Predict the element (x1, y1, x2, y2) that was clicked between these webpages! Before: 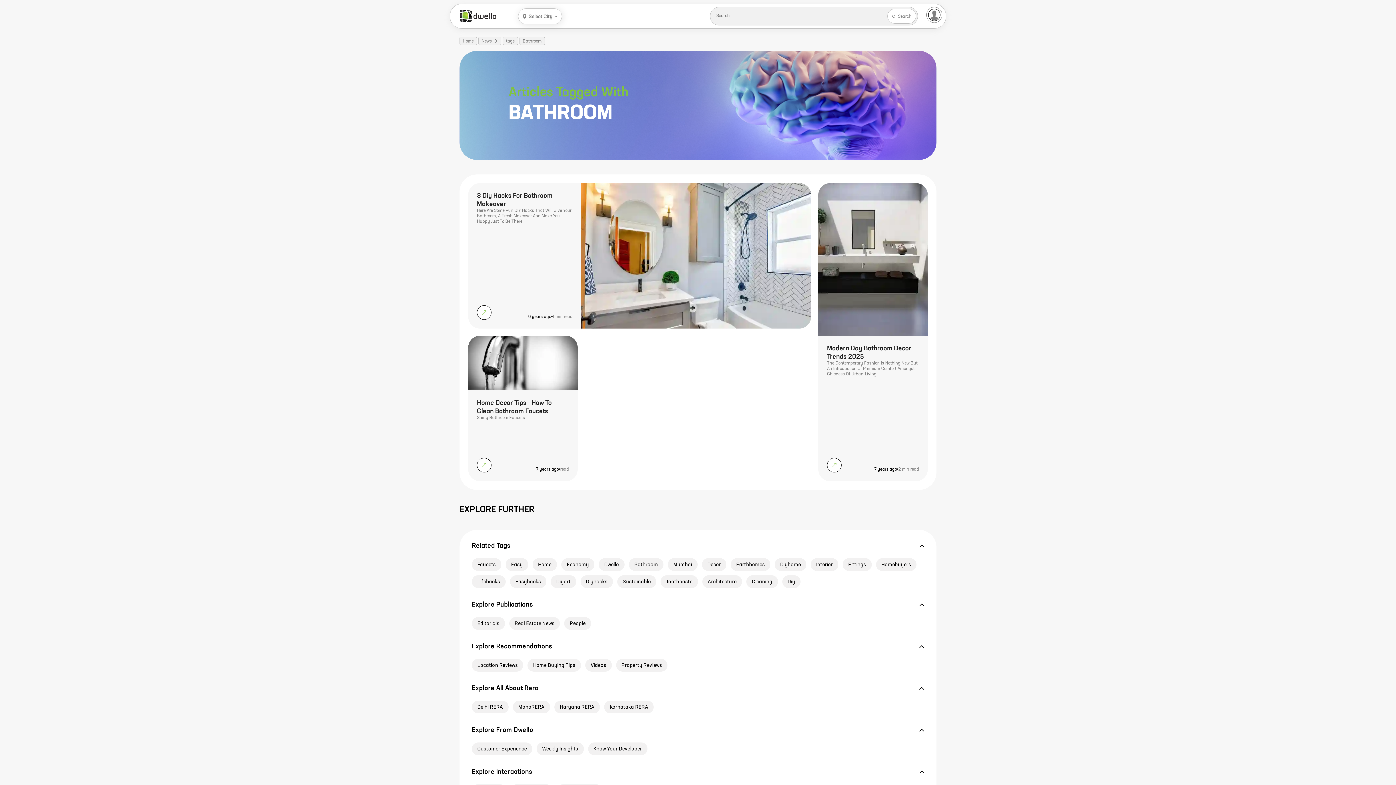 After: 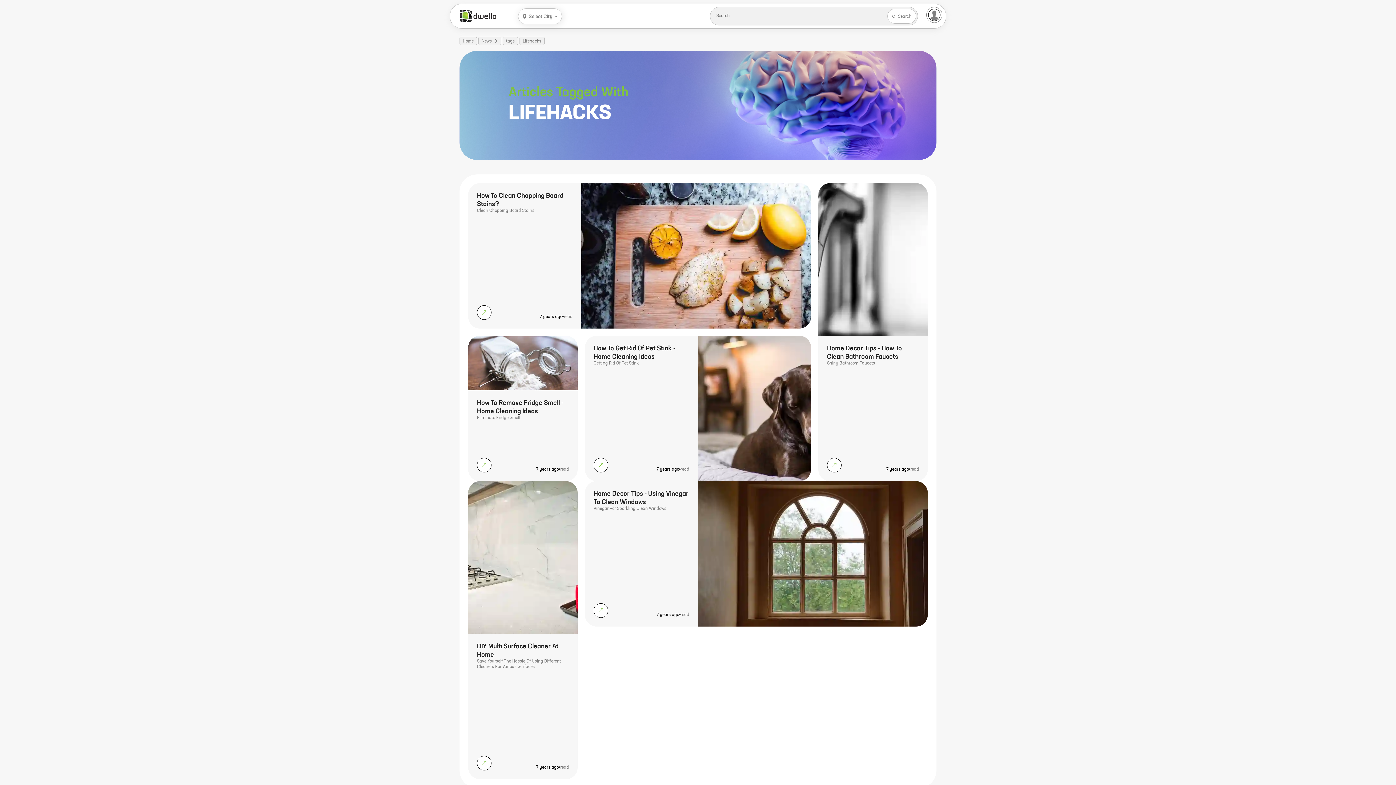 Action: bbox: (472, 575, 505, 588) label: Lifehacks